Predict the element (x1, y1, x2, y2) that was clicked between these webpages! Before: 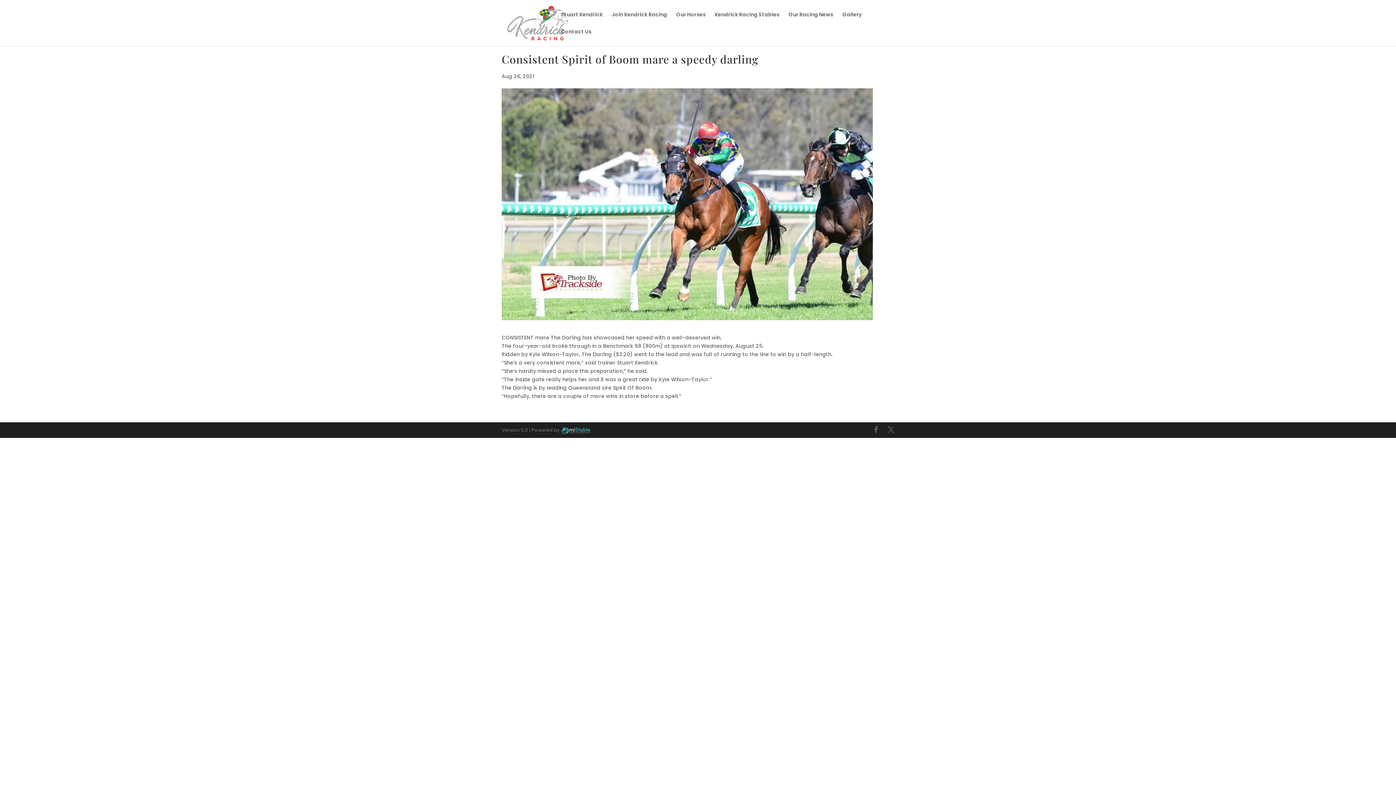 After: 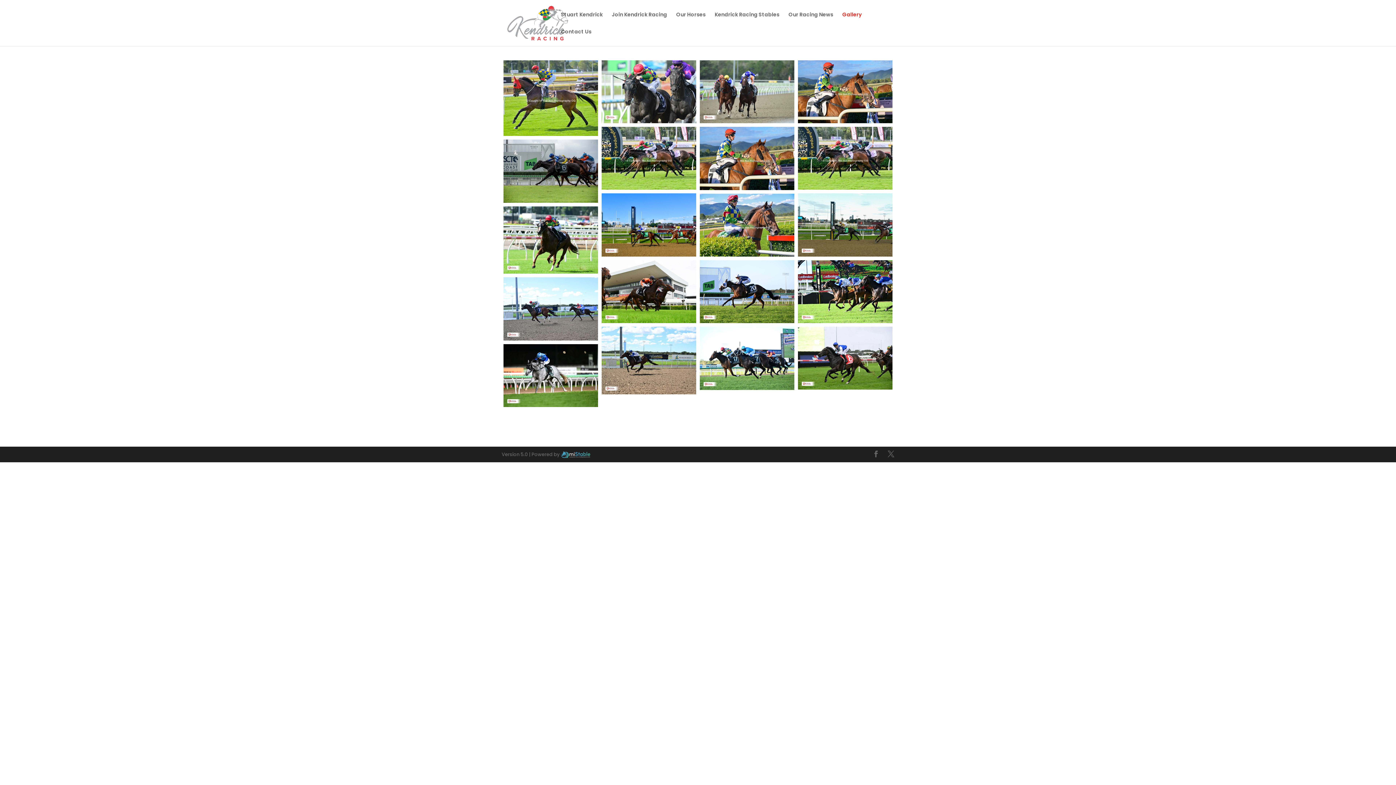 Action: label: Gallery bbox: (842, 12, 861, 29)